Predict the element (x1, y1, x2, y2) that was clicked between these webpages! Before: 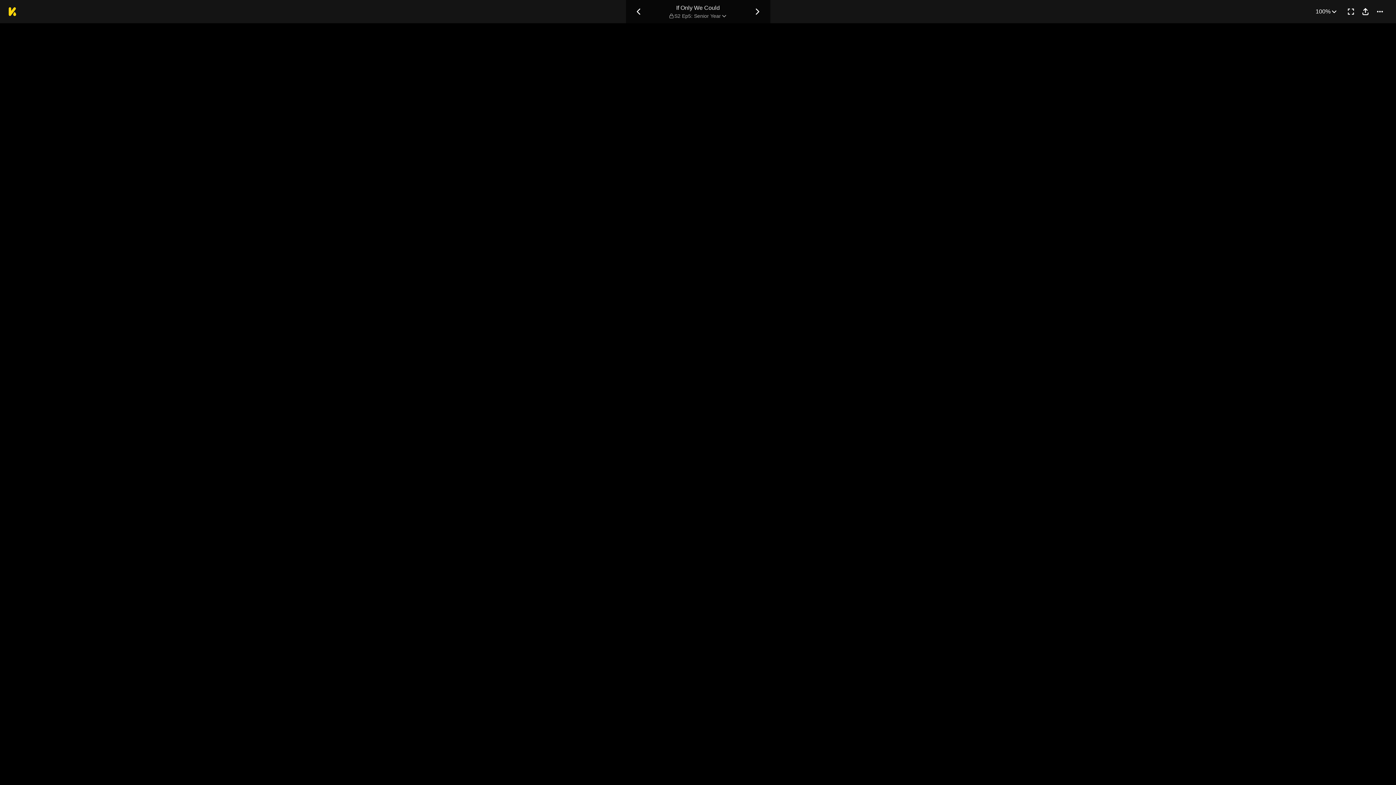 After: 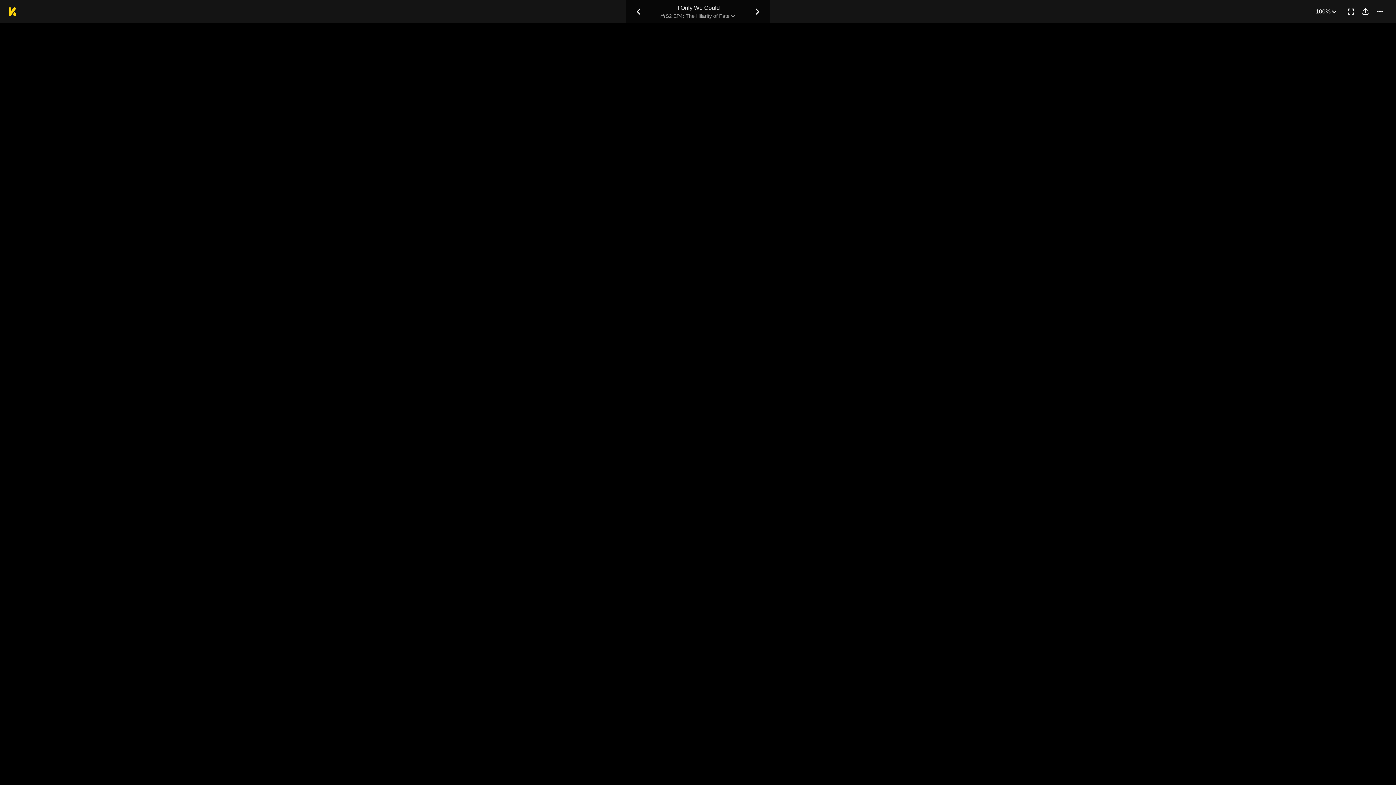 Action: label: Previous Chapter bbox: (631, 4, 646, 18)